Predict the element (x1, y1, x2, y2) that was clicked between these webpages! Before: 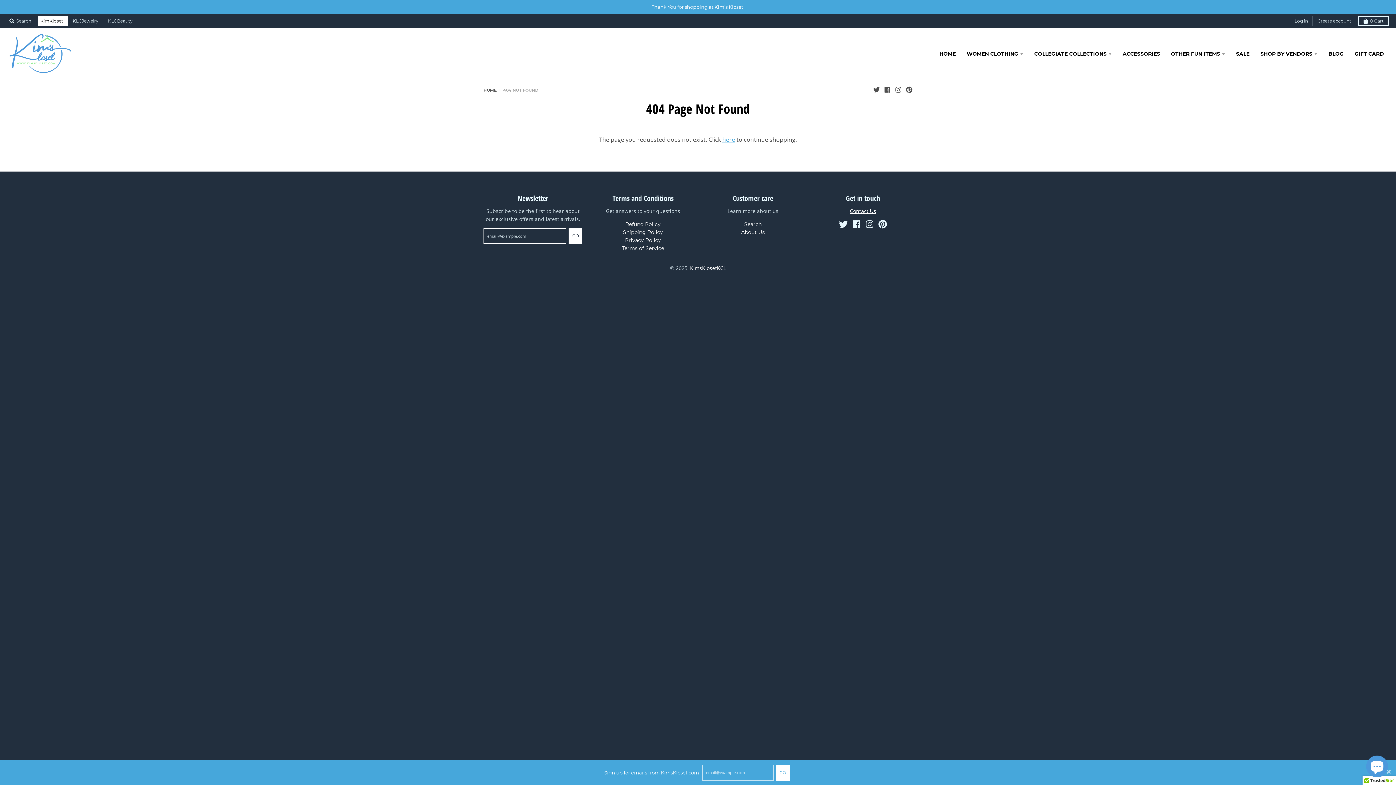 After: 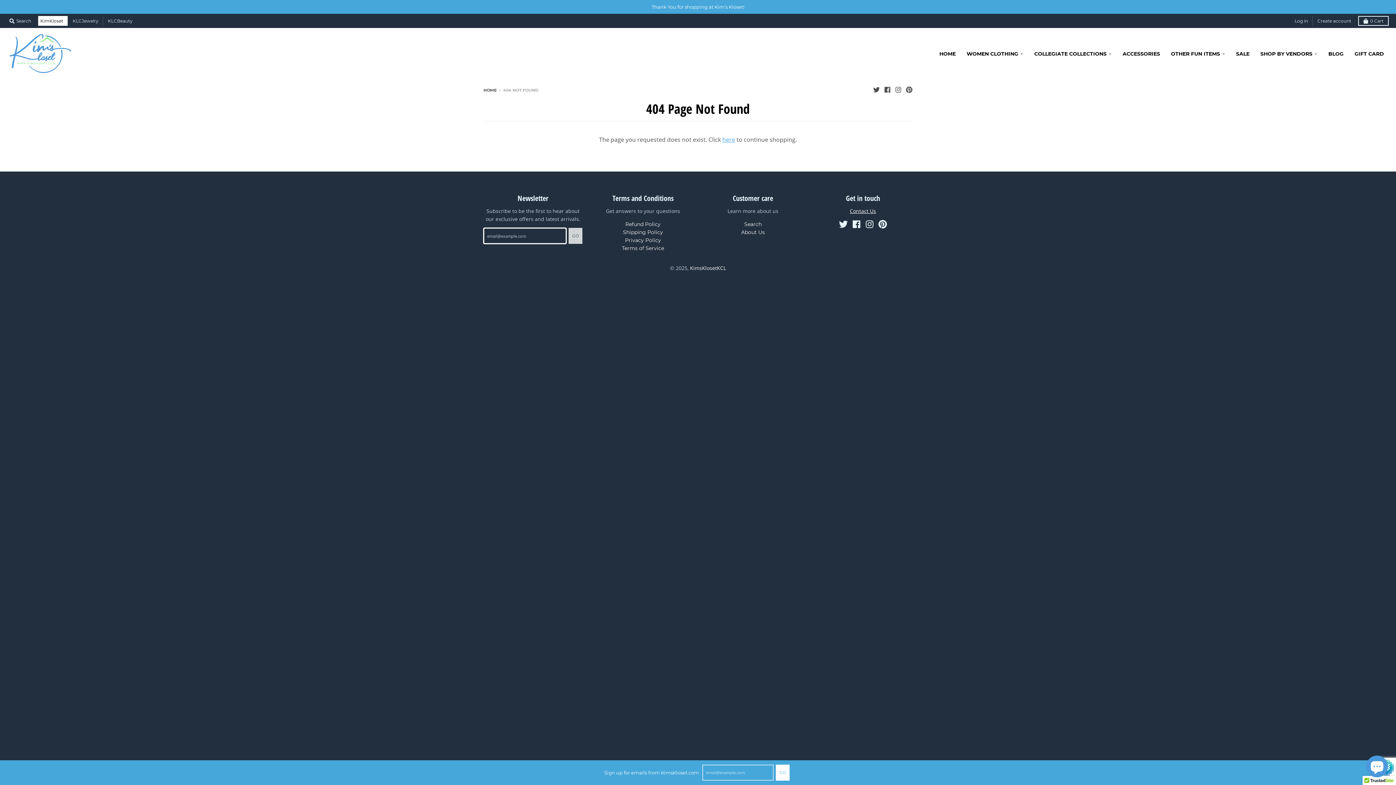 Action: bbox: (568, 228, 582, 244) label: GO